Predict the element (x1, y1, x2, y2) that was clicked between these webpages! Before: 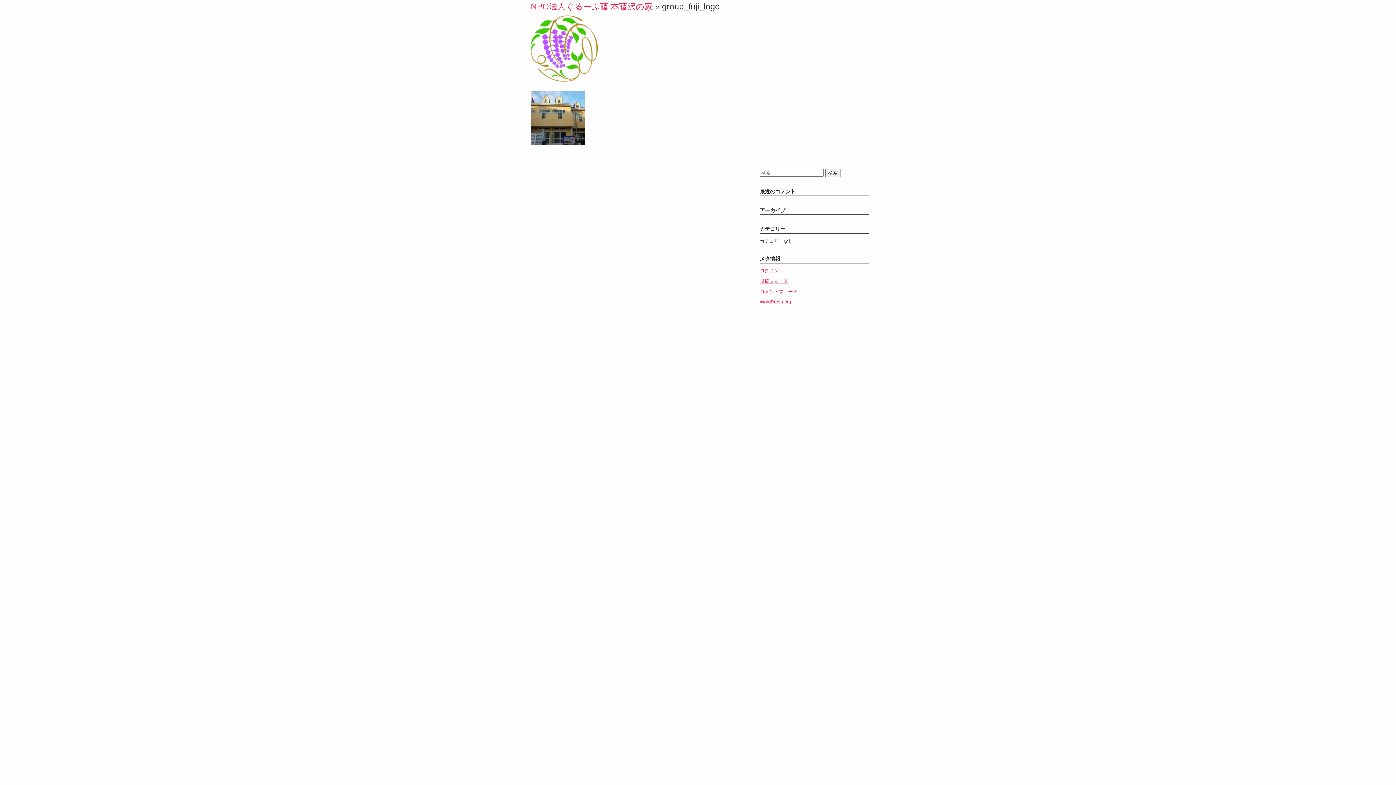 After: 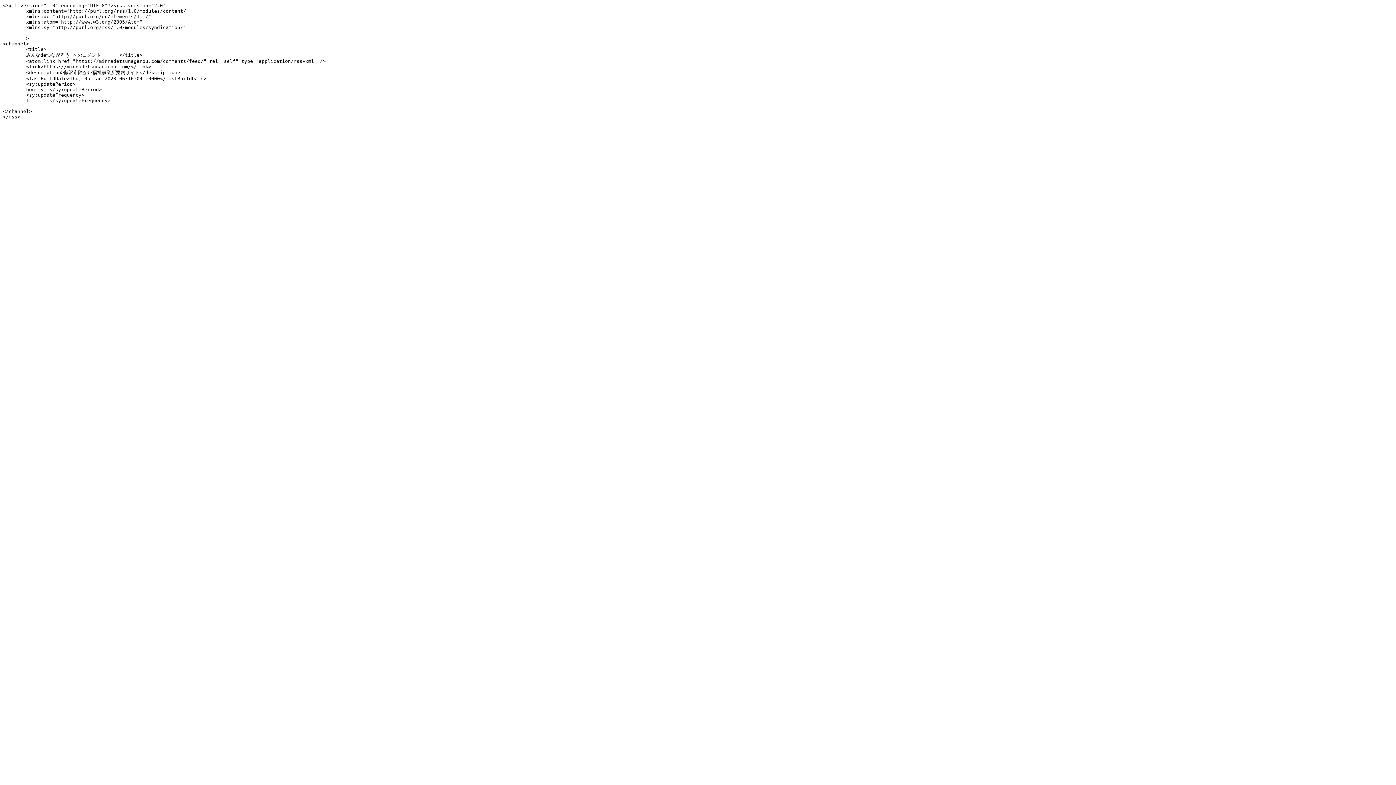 Action: label: コメントフィード bbox: (760, 288, 797, 294)